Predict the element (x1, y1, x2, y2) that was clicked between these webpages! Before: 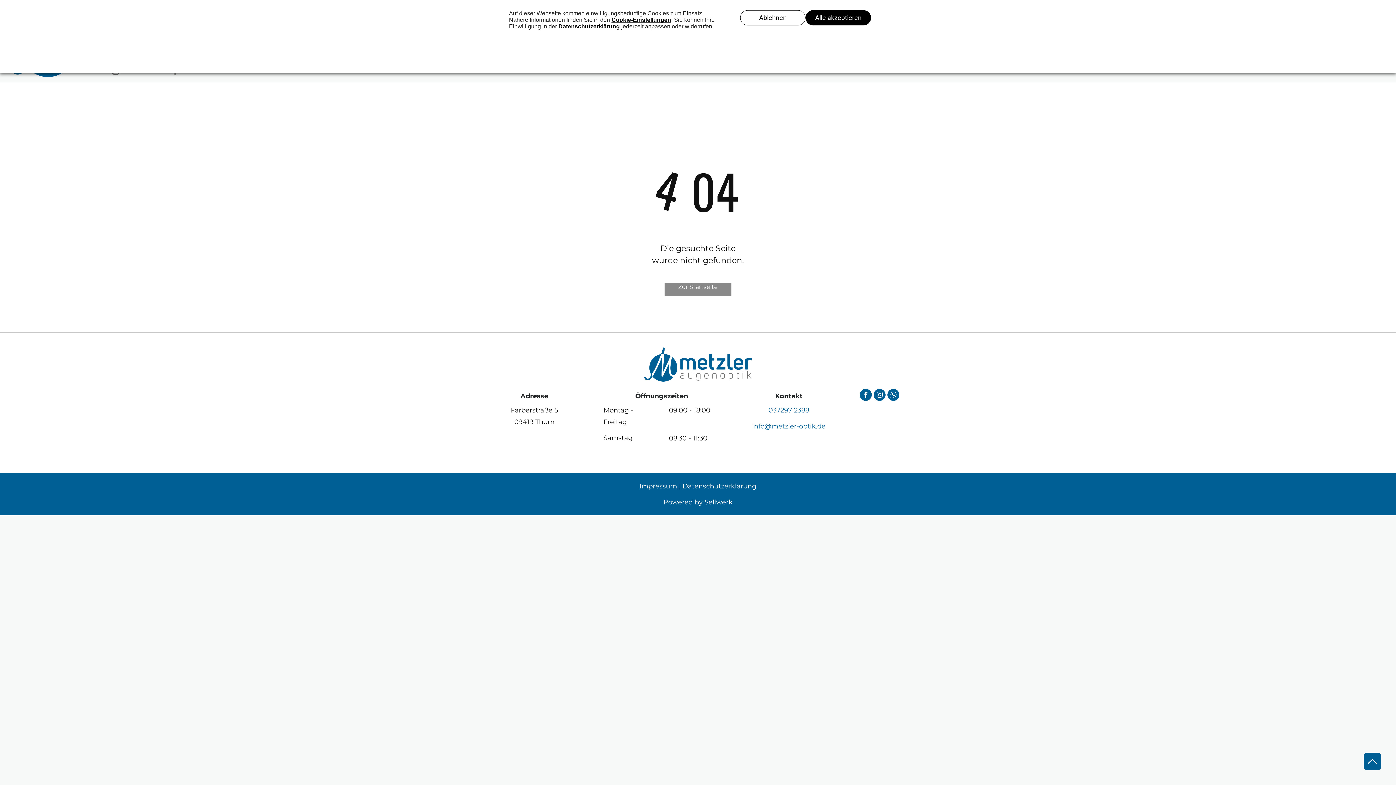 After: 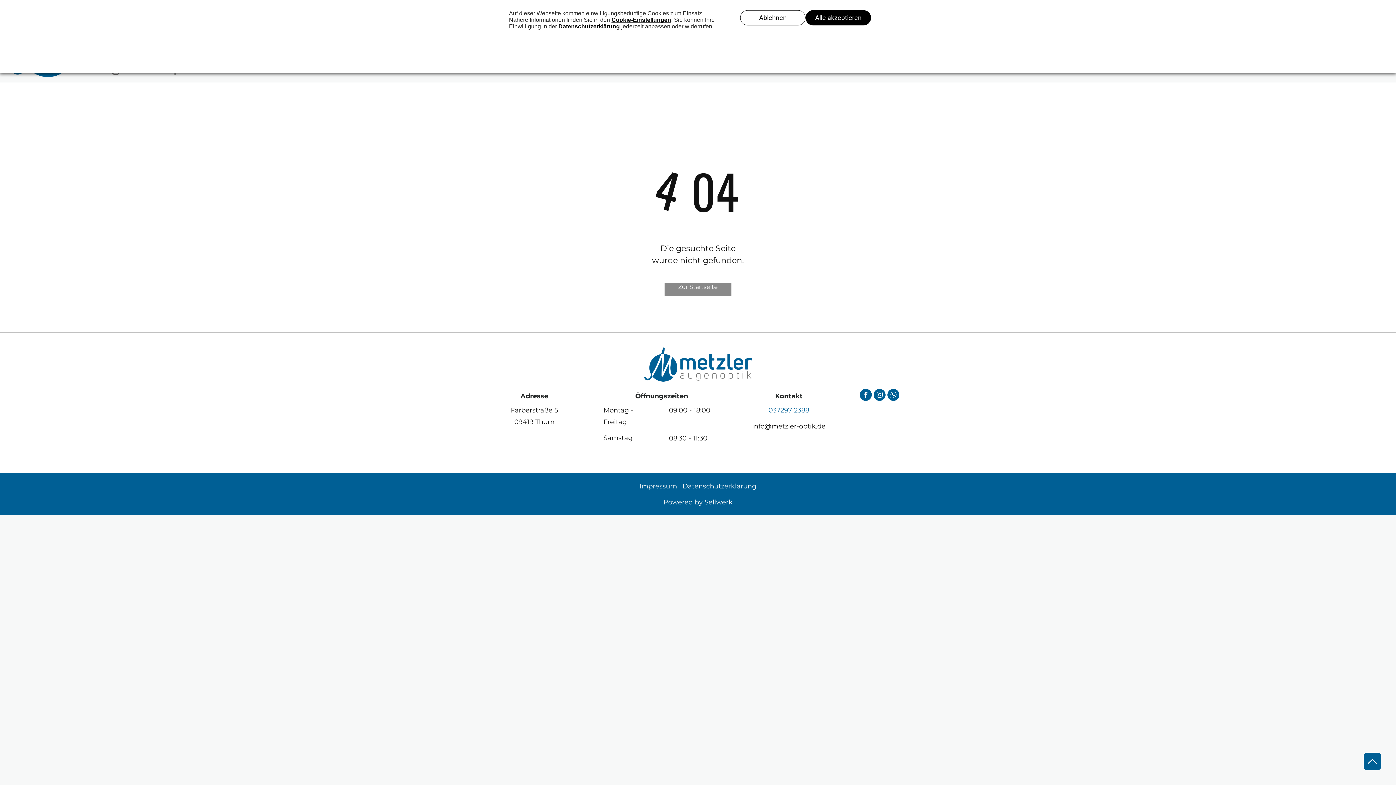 Action: label: info@metzler-optik.de bbox: (752, 422, 825, 430)